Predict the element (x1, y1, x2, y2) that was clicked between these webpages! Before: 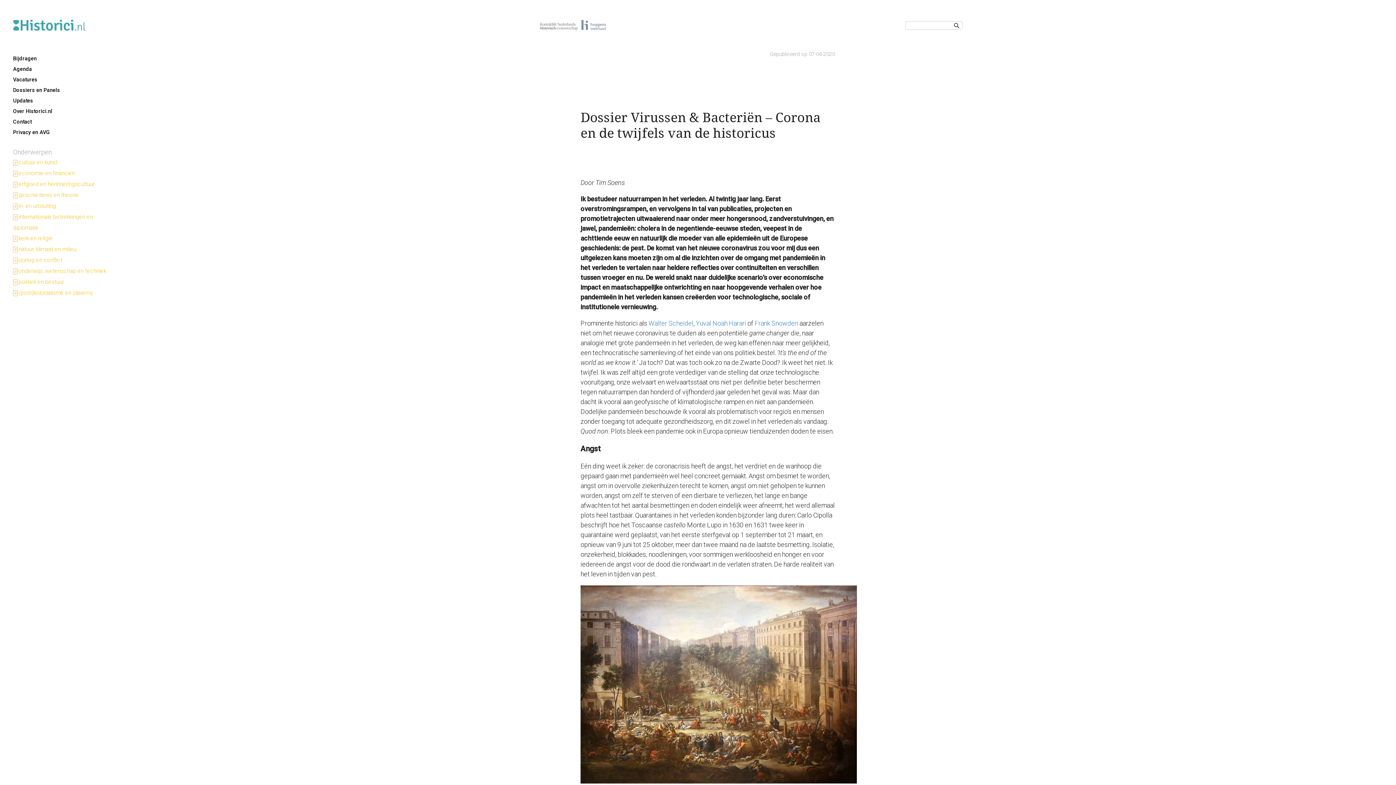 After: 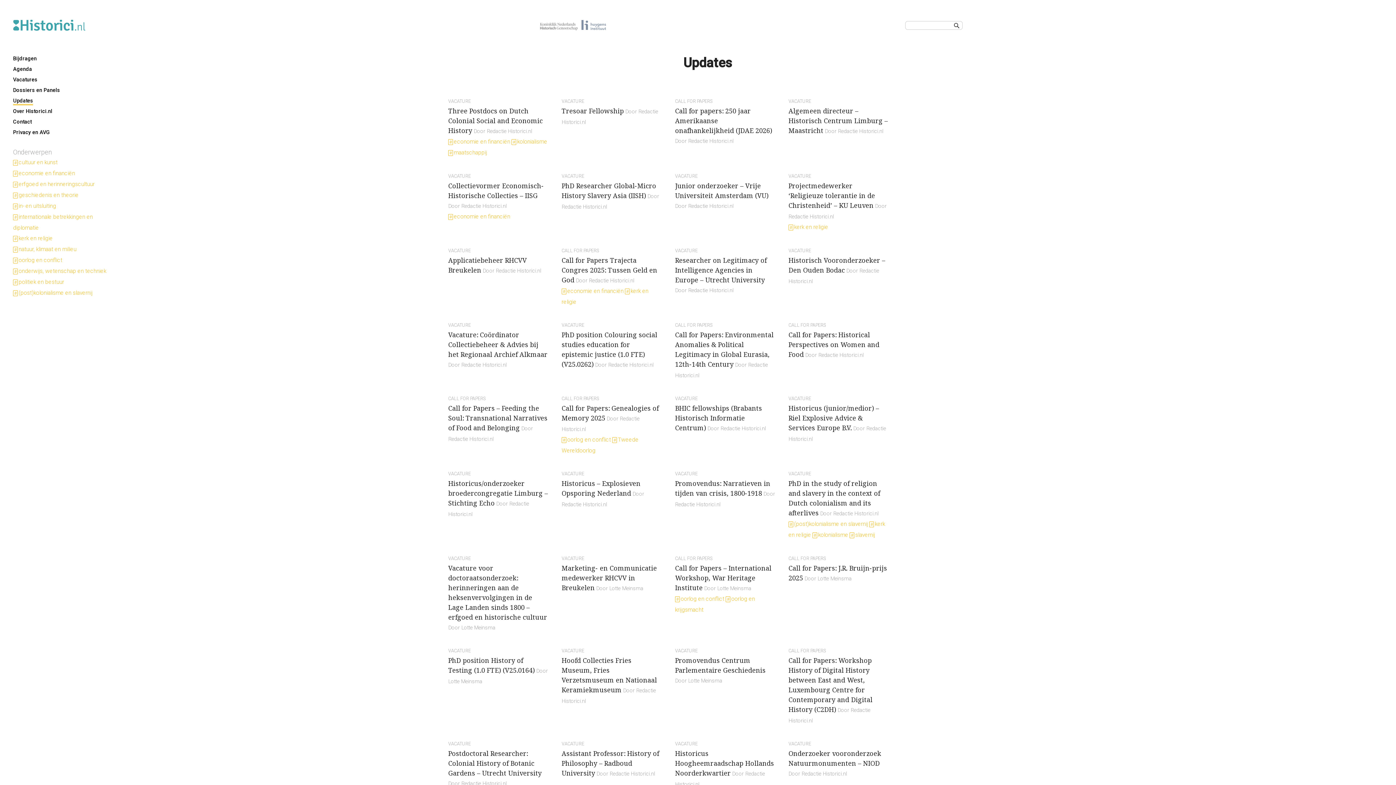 Action: label: Updates bbox: (13, 97, 33, 103)